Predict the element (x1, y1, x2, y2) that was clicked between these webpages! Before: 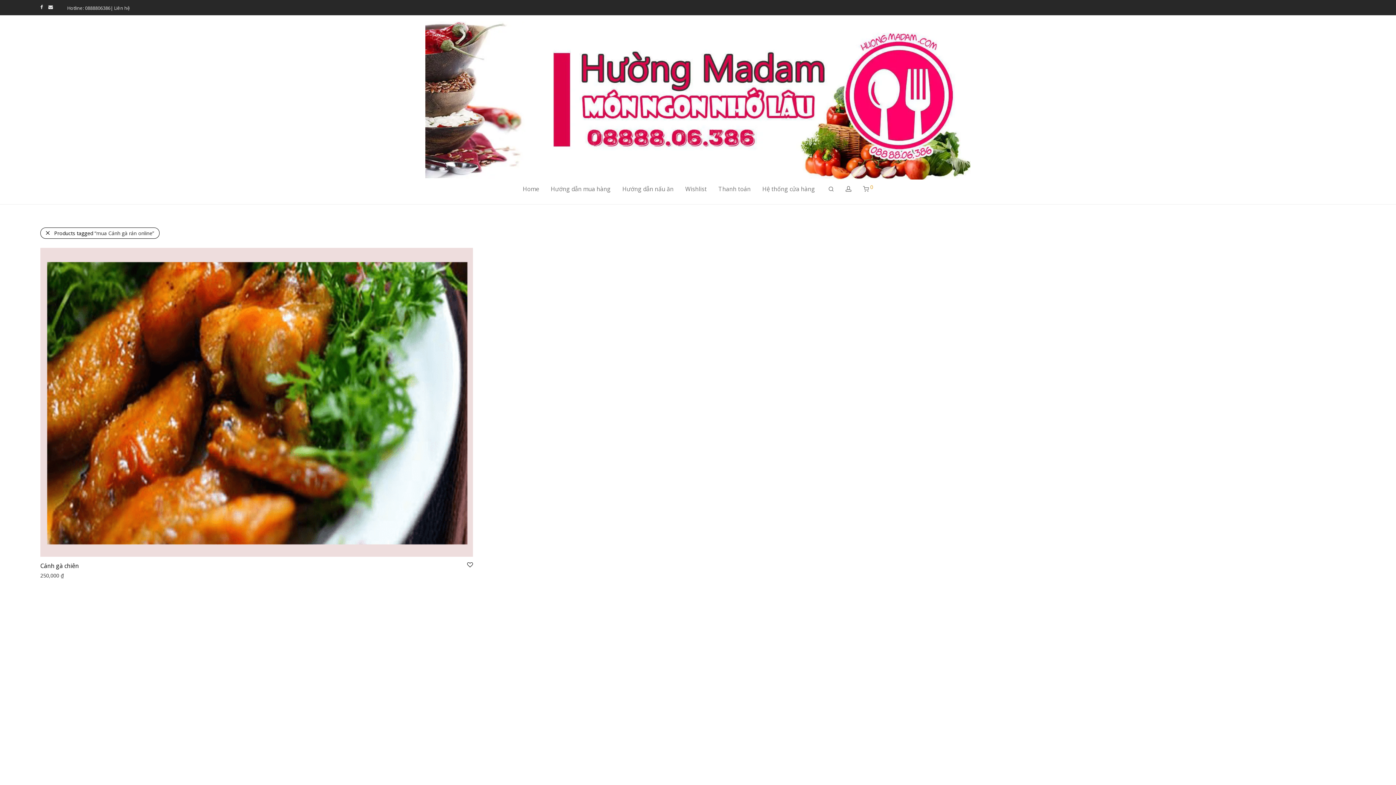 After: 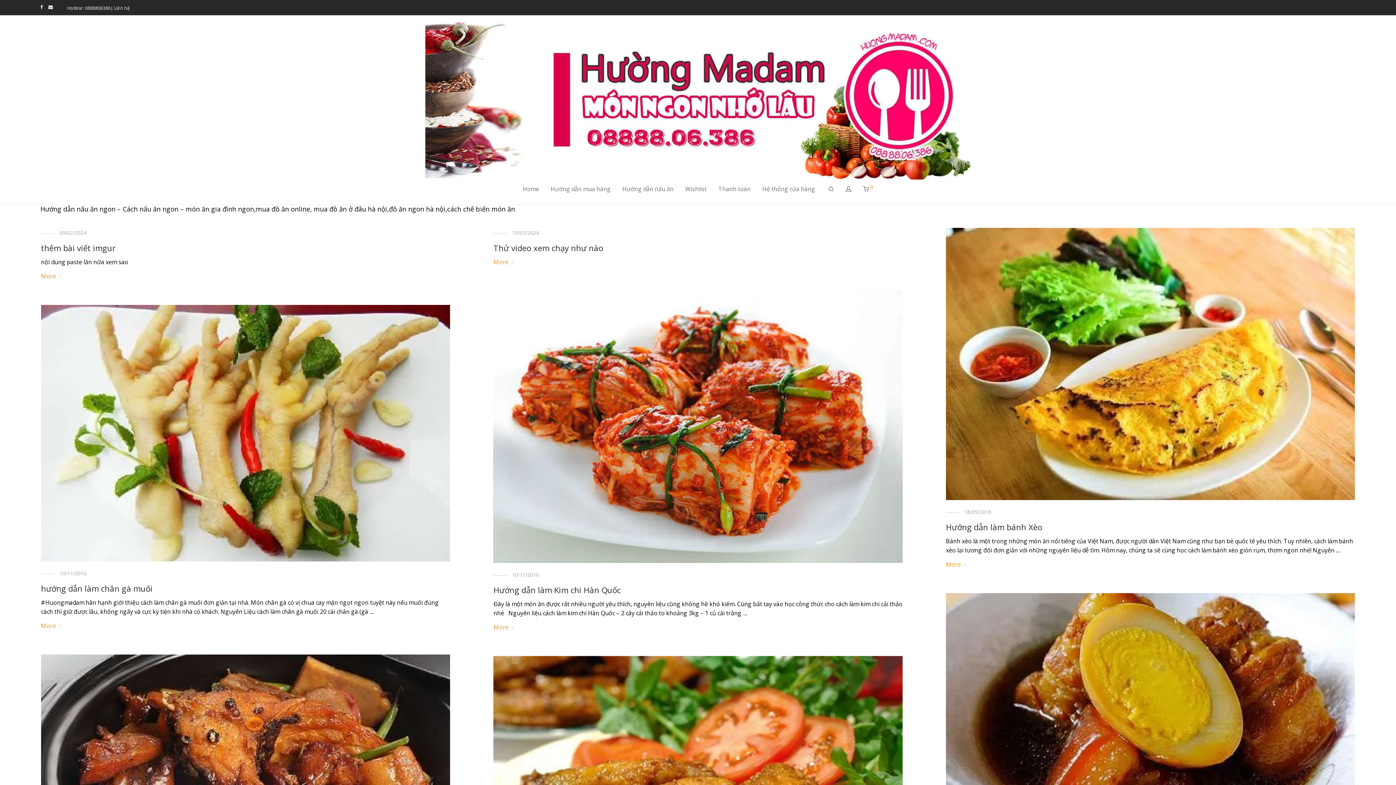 Action: label: Hướng dẫn nấu ăn bbox: (616, 180, 679, 197)